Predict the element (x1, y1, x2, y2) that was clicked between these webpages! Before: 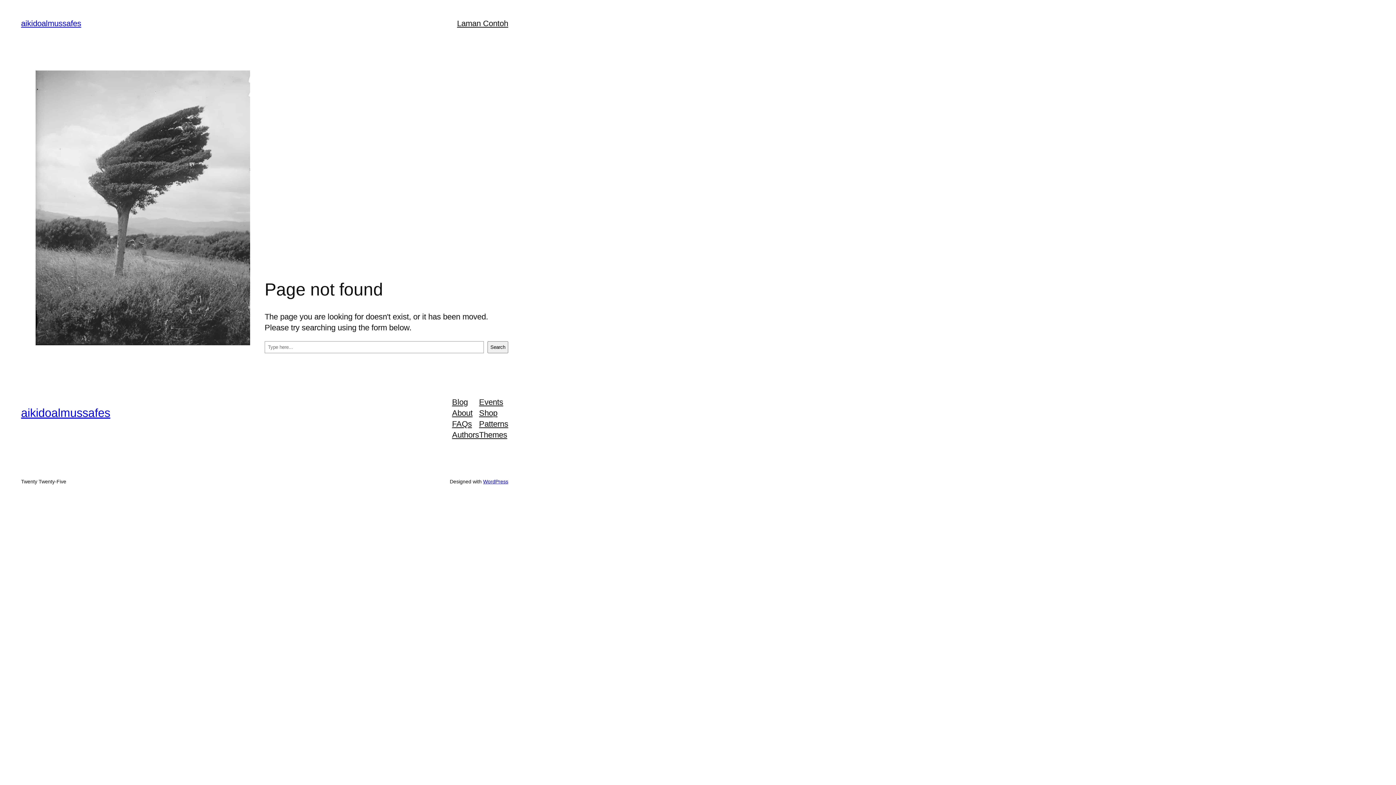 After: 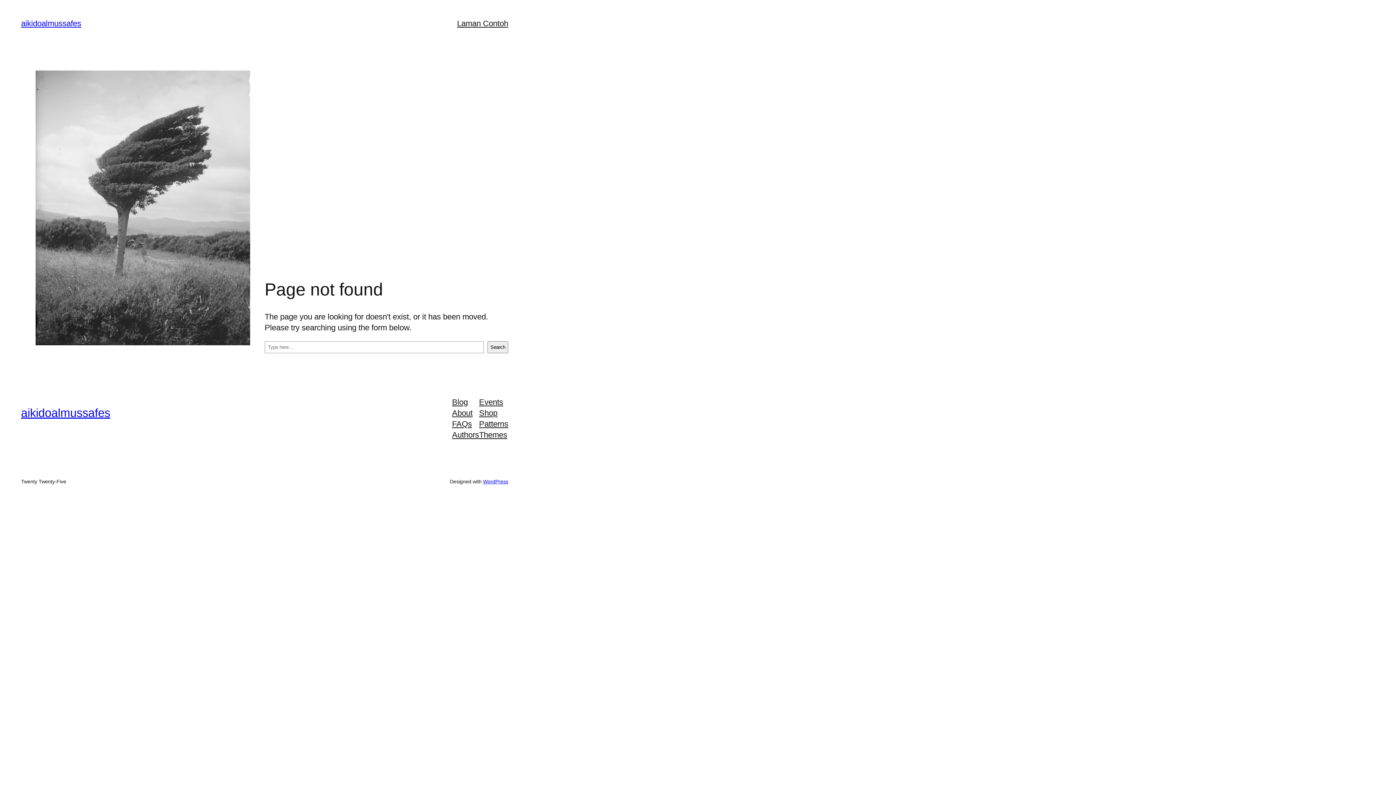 Action: bbox: (452, 407, 472, 418) label: About